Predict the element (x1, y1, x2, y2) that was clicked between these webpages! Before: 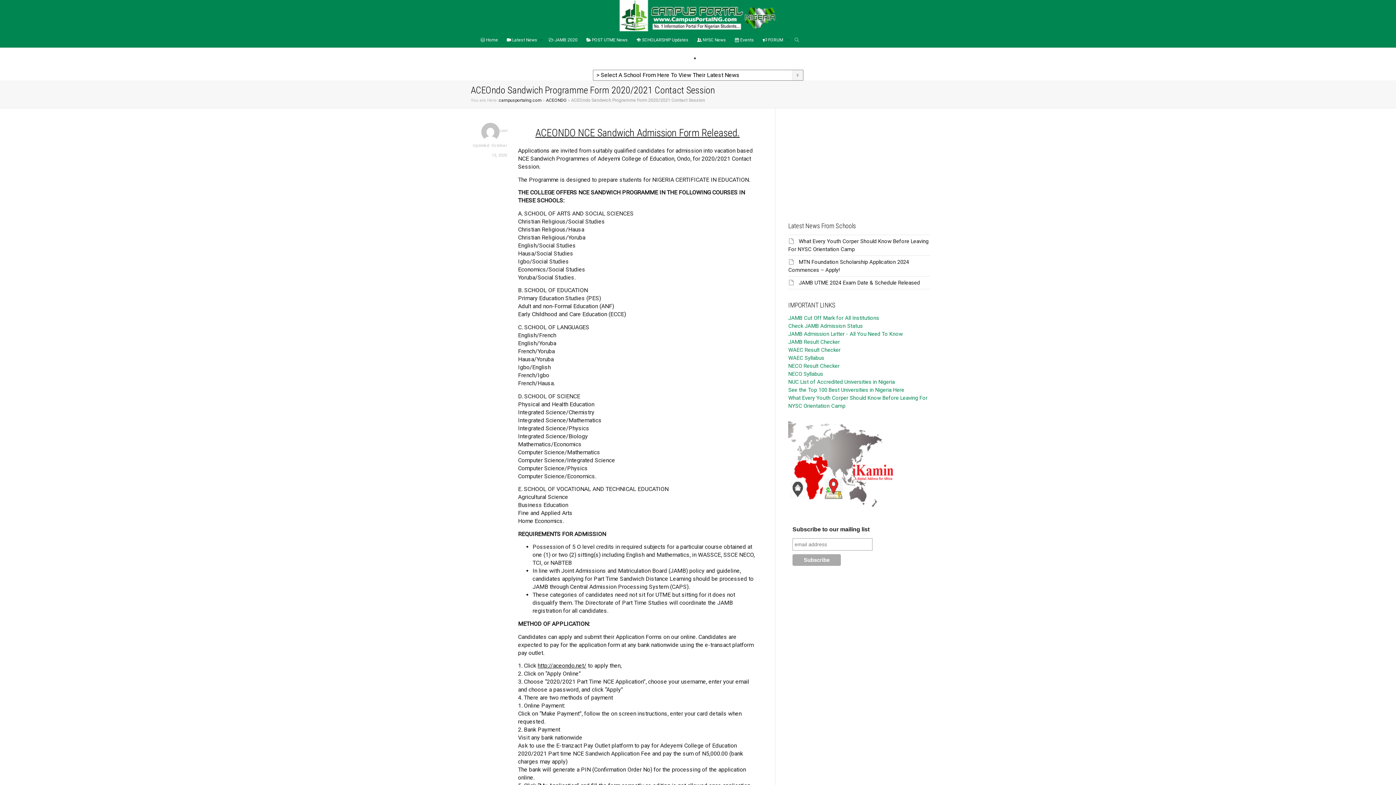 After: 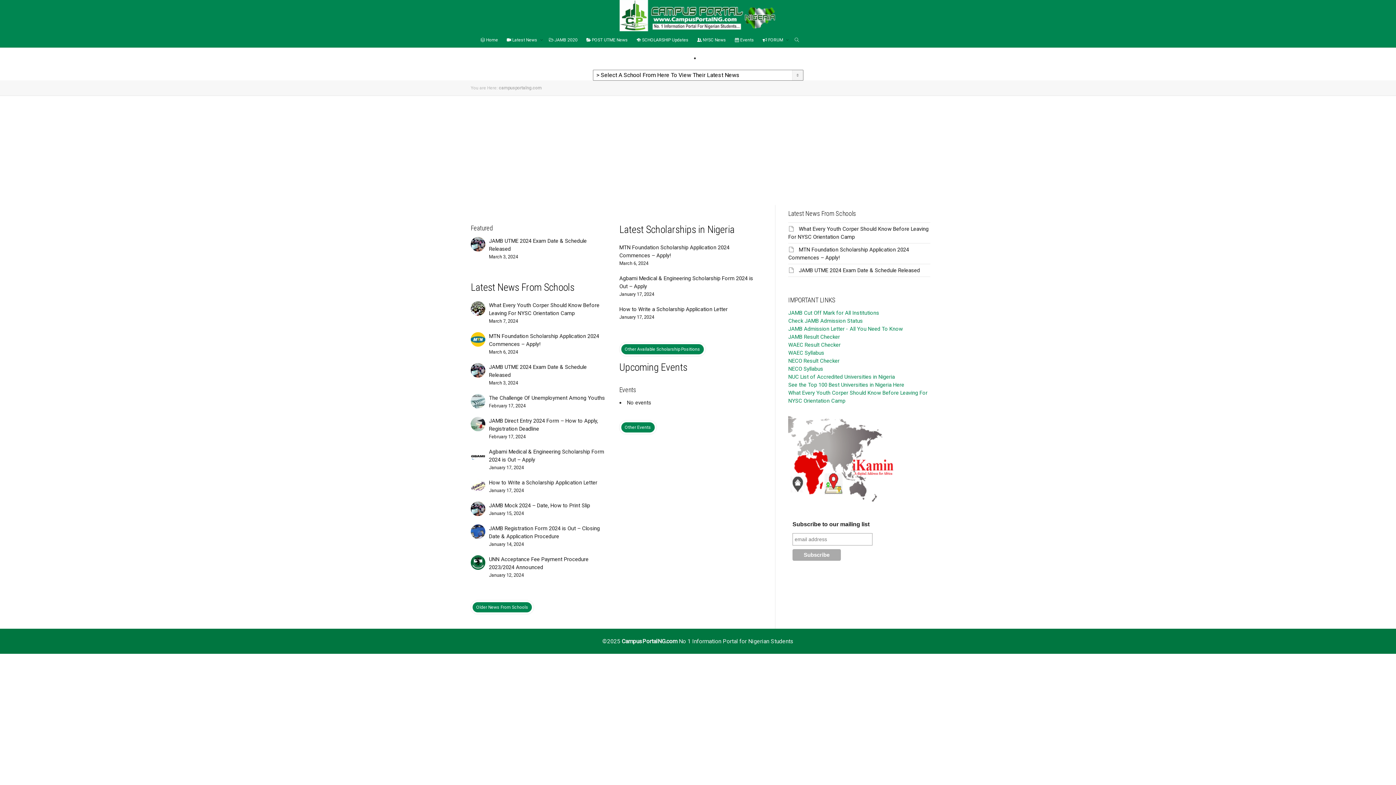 Action: bbox: (480, 32, 498, 47) label:  Home